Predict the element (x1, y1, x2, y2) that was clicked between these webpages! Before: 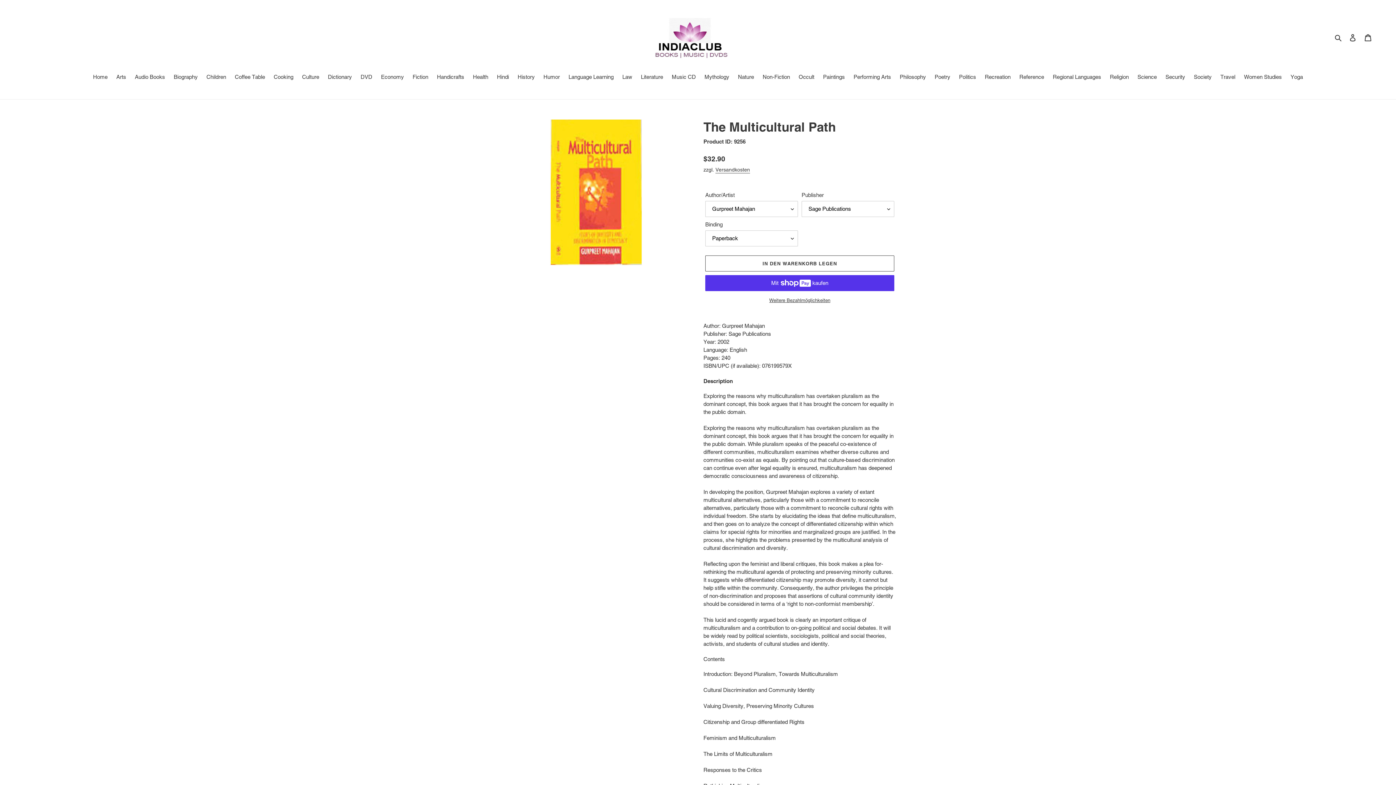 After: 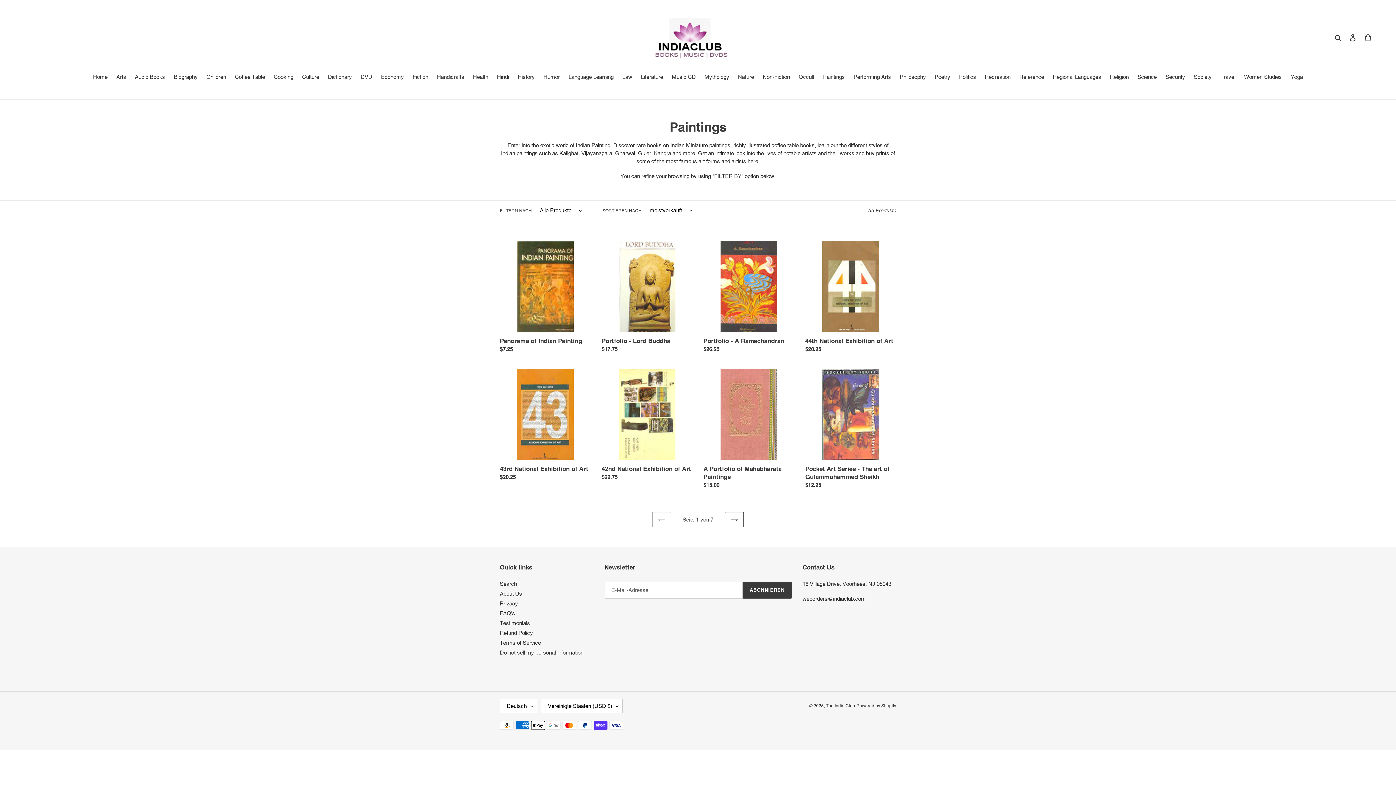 Action: bbox: (819, 73, 848, 82) label: Paintings